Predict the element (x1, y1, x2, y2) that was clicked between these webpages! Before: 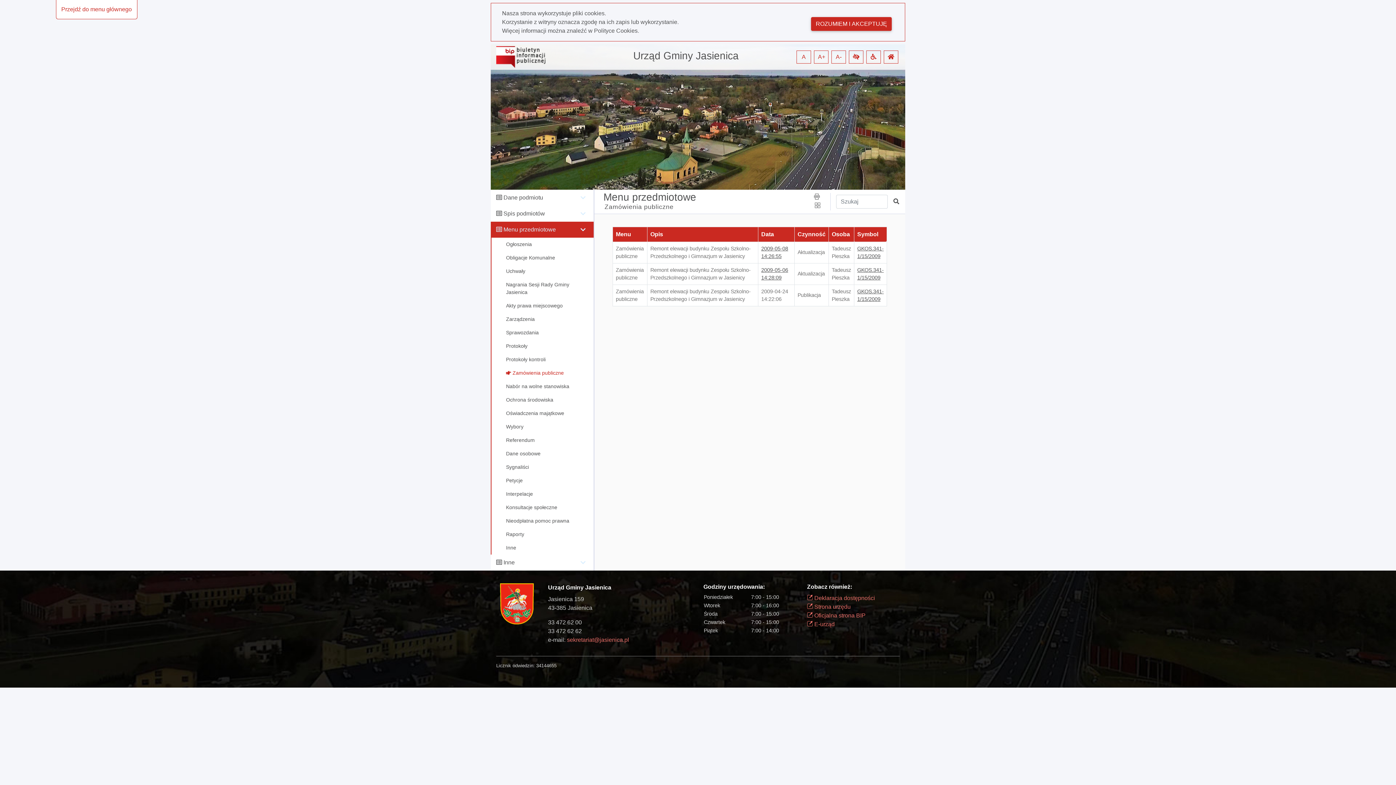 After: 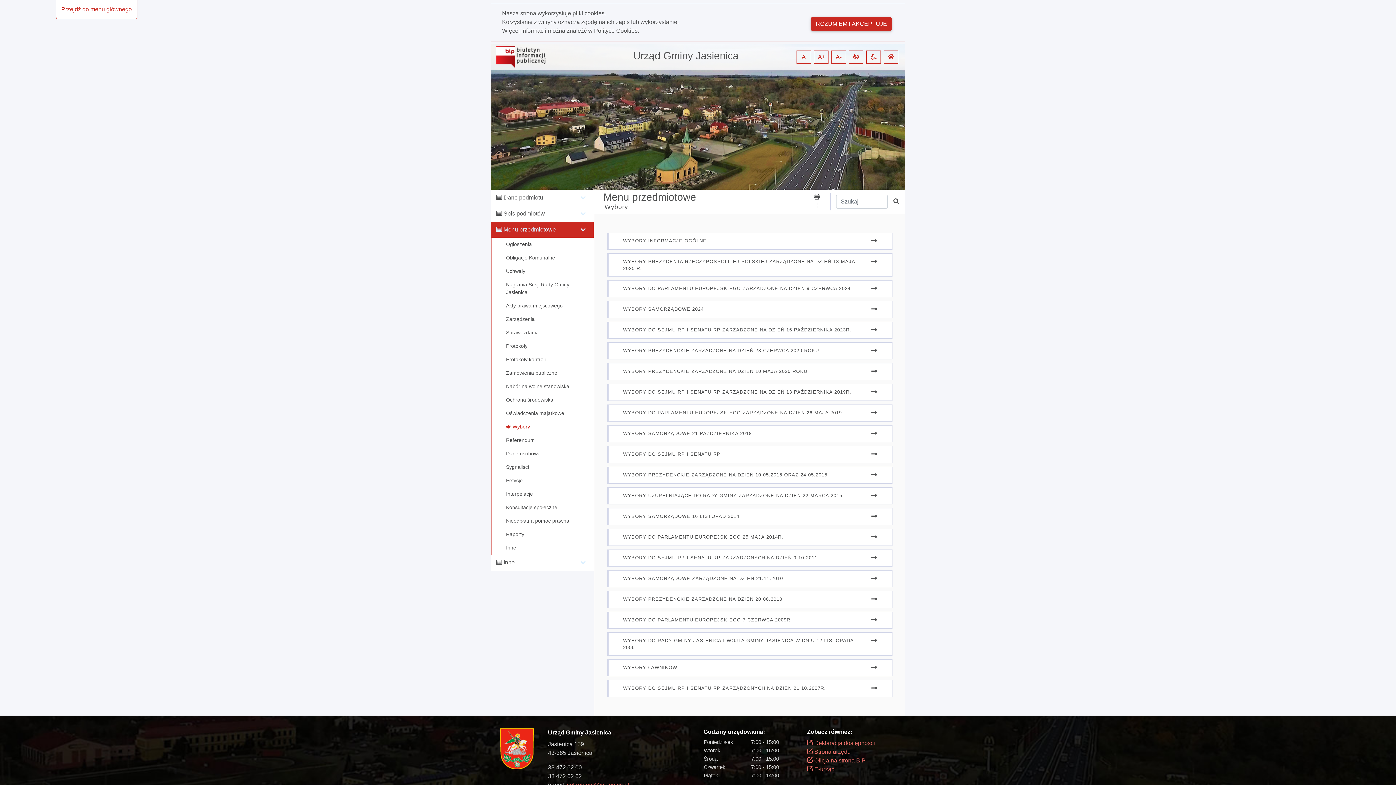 Action: bbox: (491, 420, 593, 433) label: Wybory